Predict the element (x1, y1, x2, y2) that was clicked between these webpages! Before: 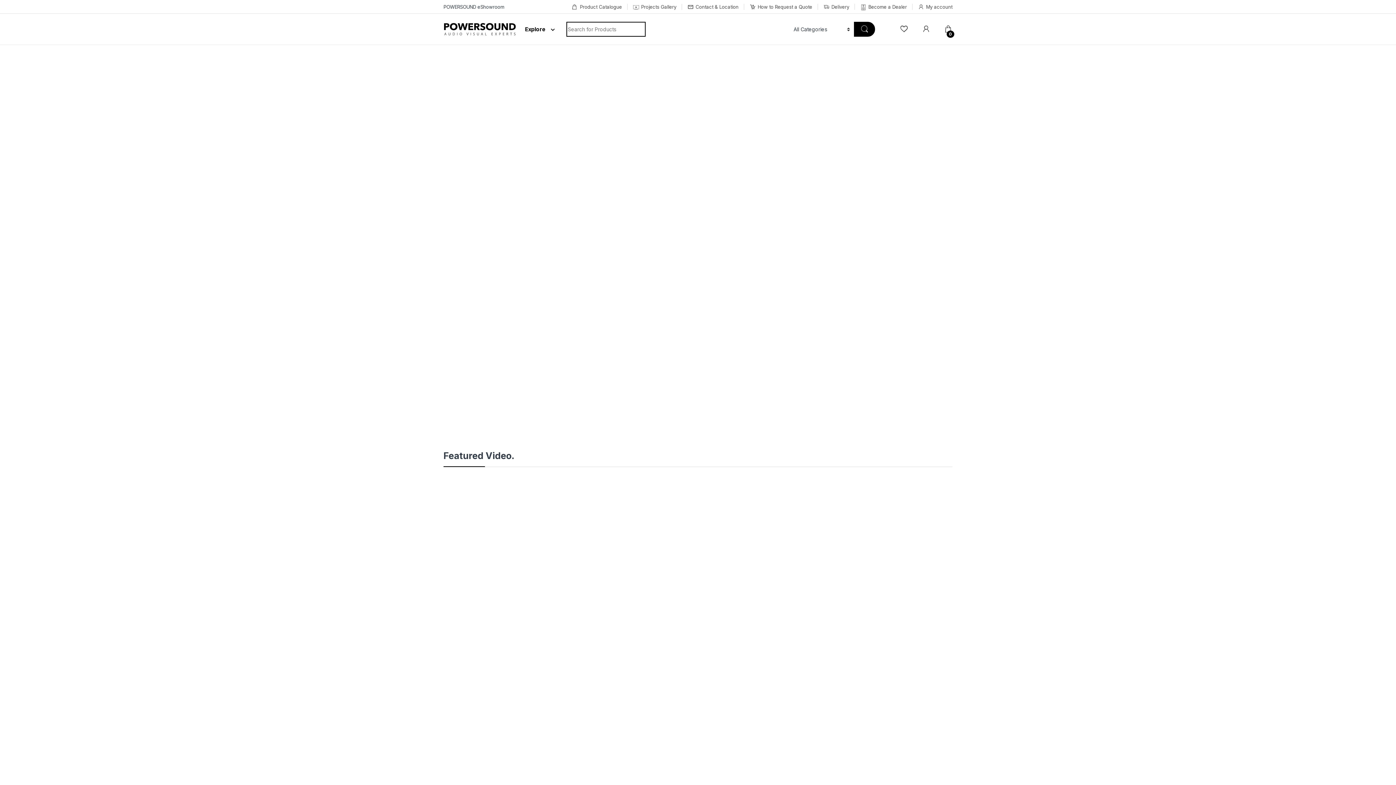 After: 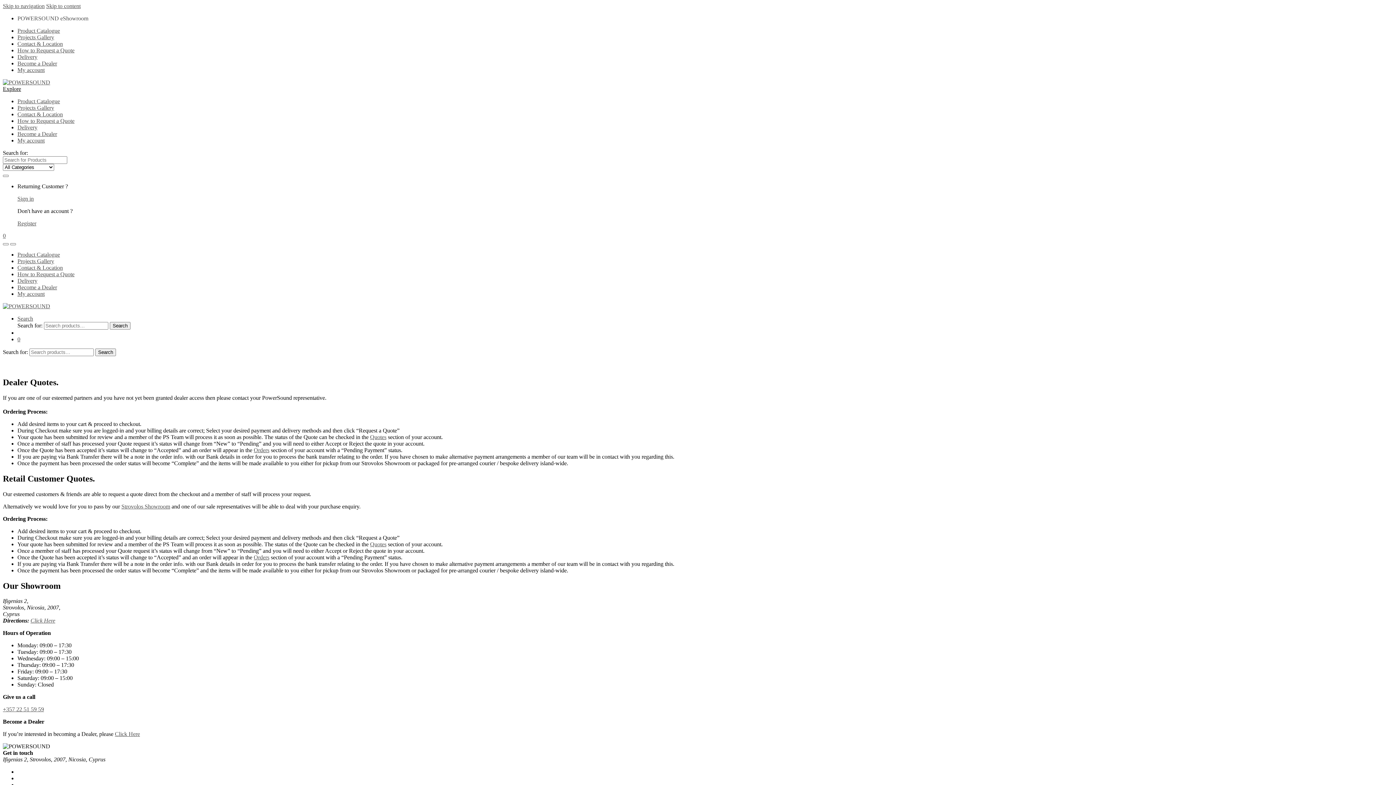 Action: bbox: (750, 0, 812, 13) label: How to Request a Quote